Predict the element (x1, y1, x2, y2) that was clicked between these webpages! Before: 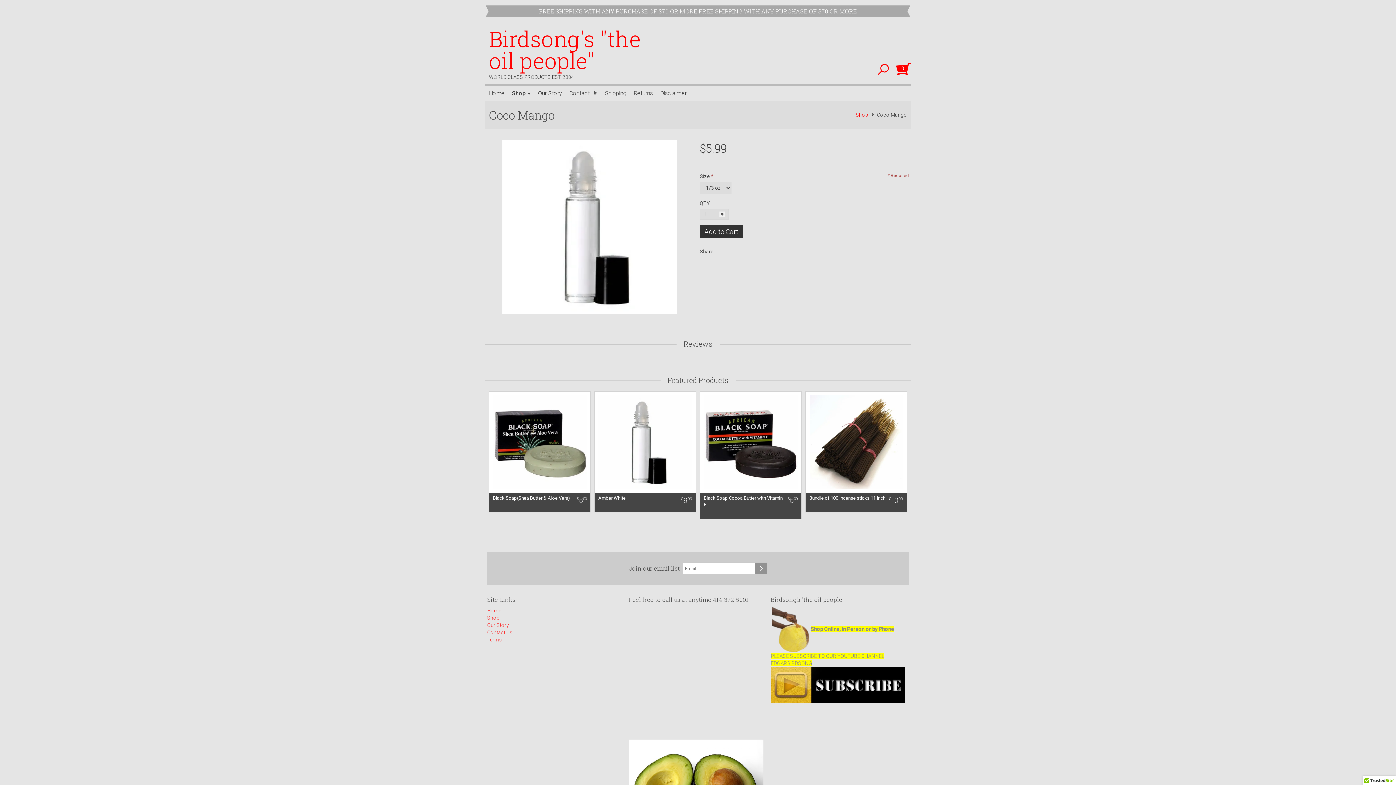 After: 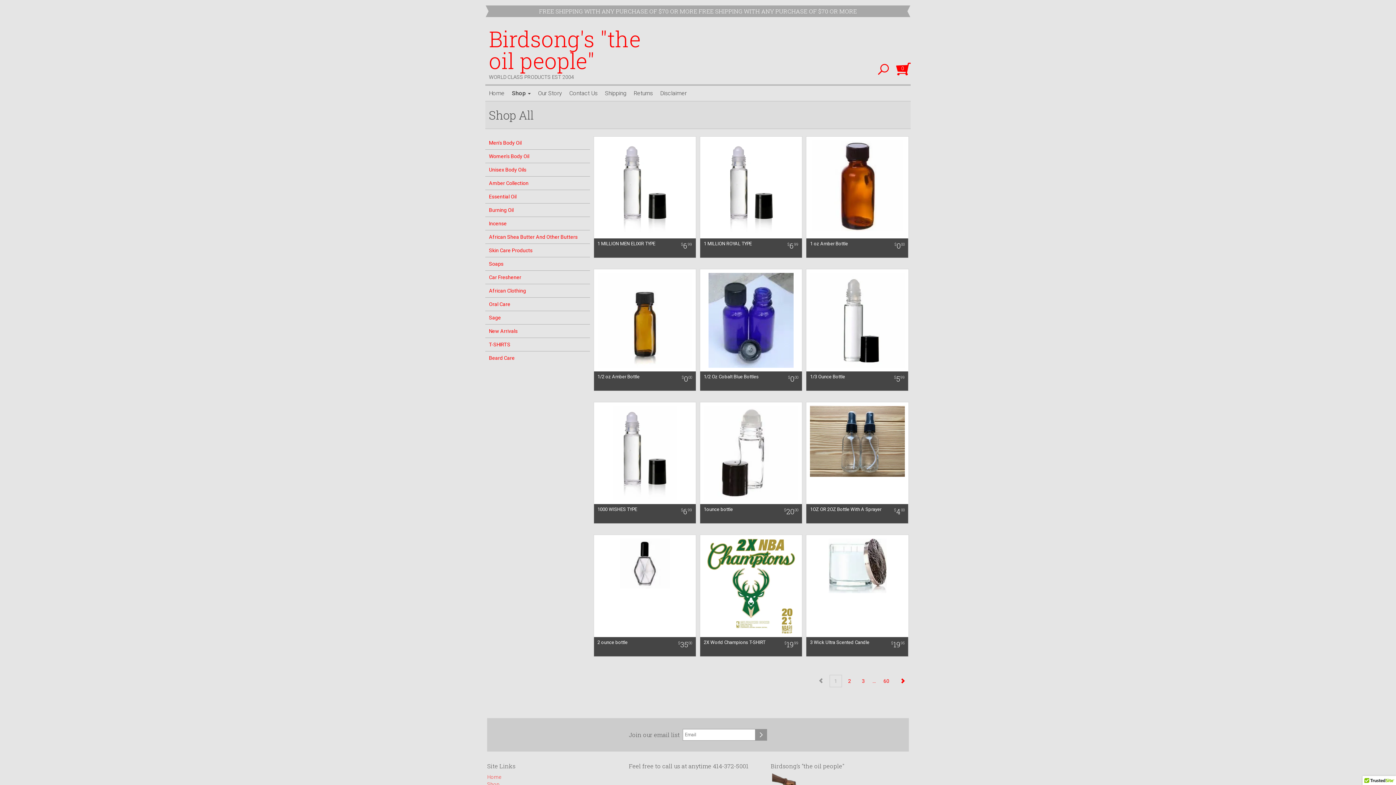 Action: label: Shop  bbox: (508, 85, 534, 101)